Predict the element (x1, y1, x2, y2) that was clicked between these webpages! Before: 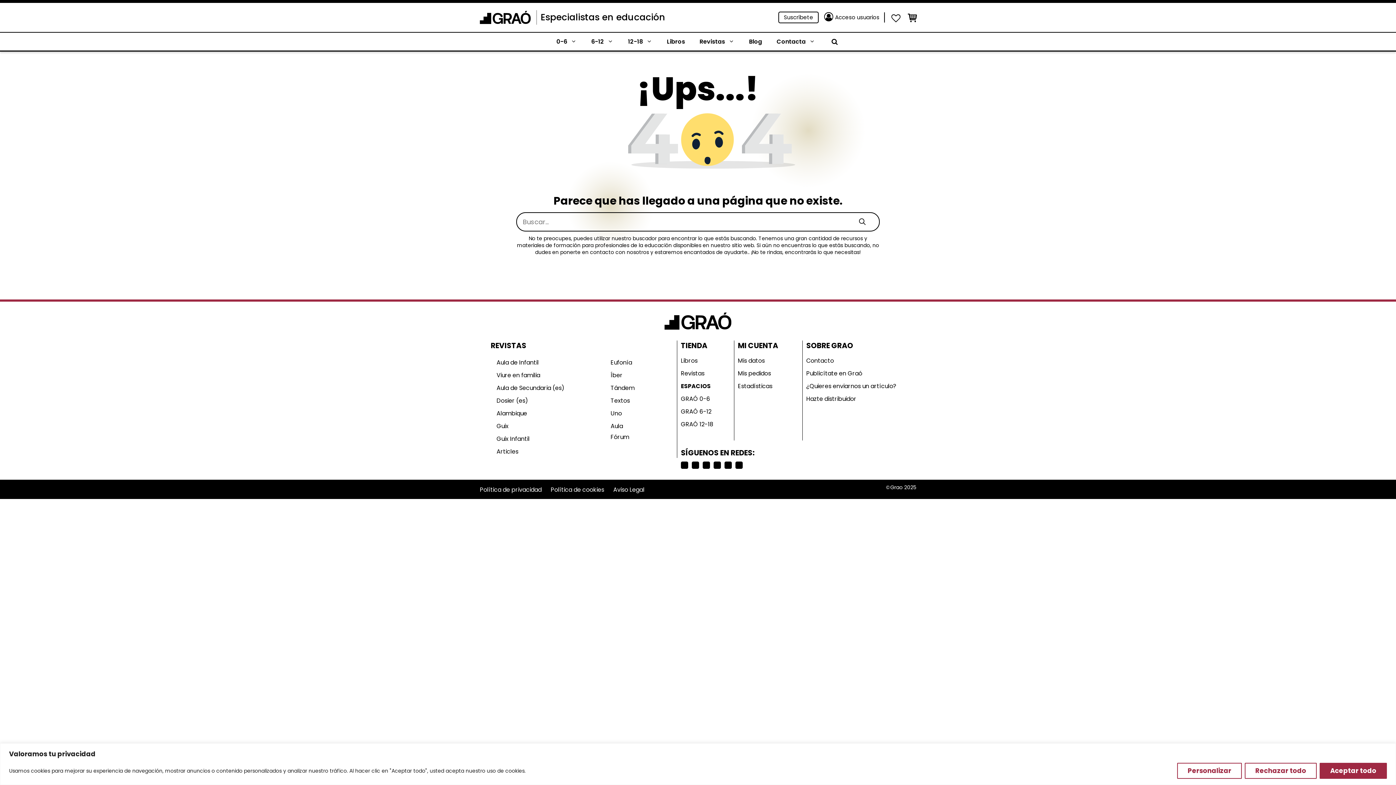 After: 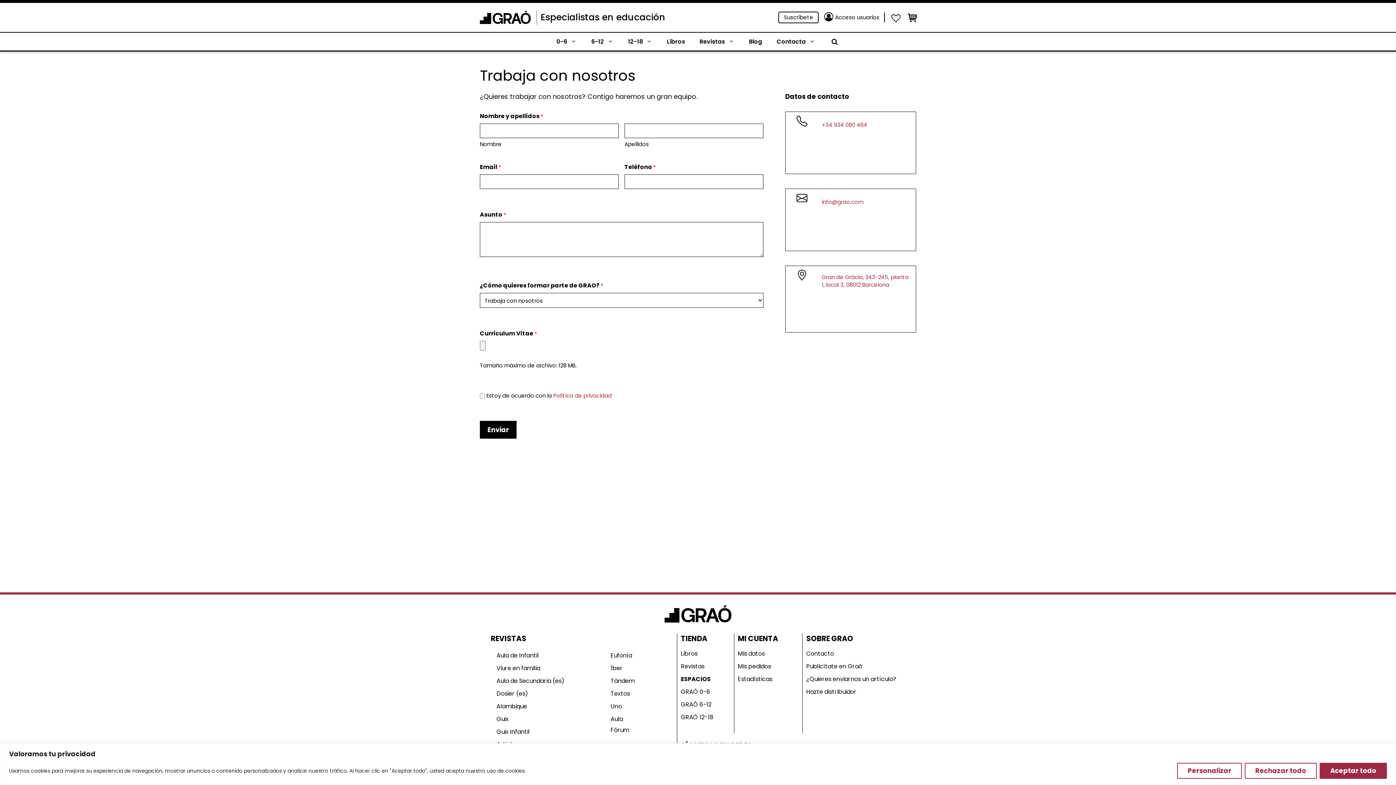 Action: bbox: (806, 380, 903, 392) label: ¿Quieres enviarnos un artículo?